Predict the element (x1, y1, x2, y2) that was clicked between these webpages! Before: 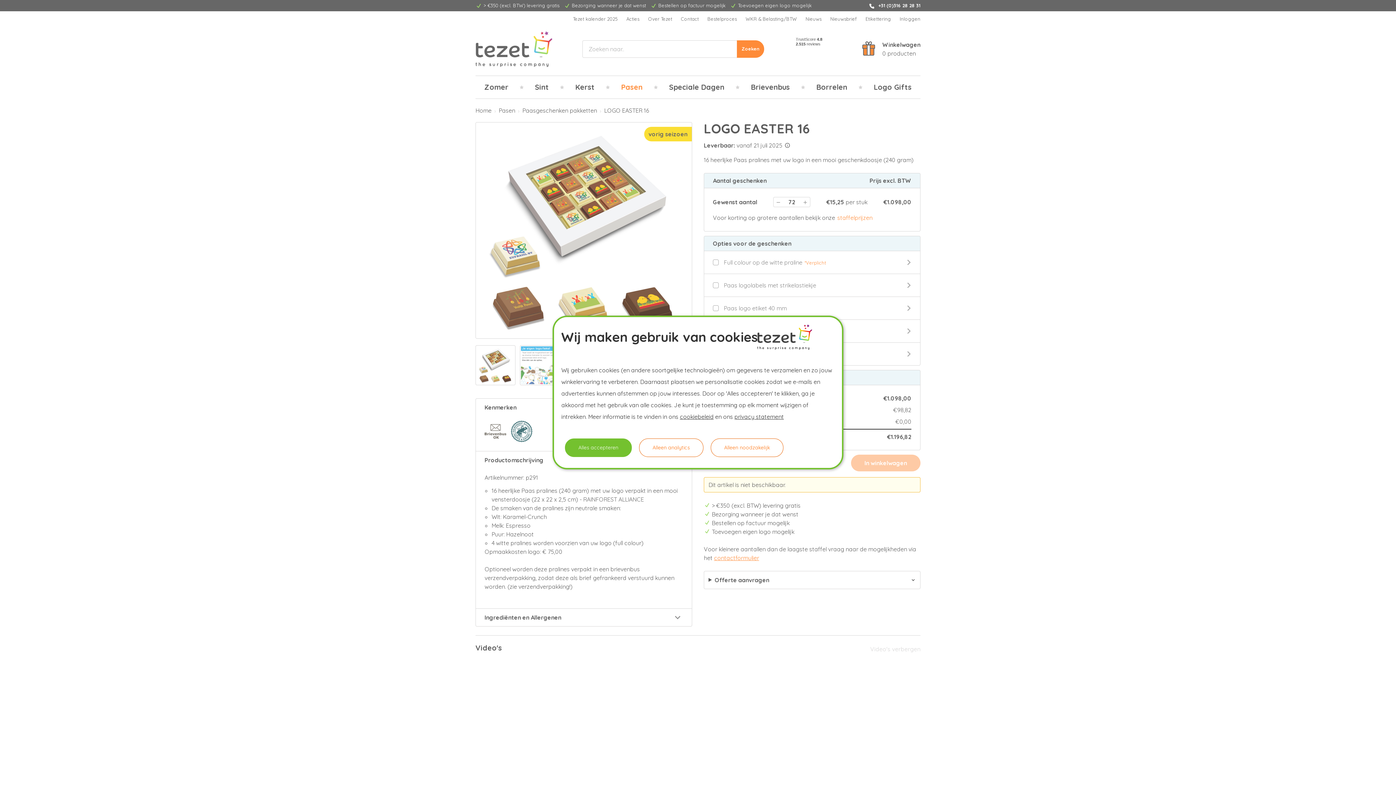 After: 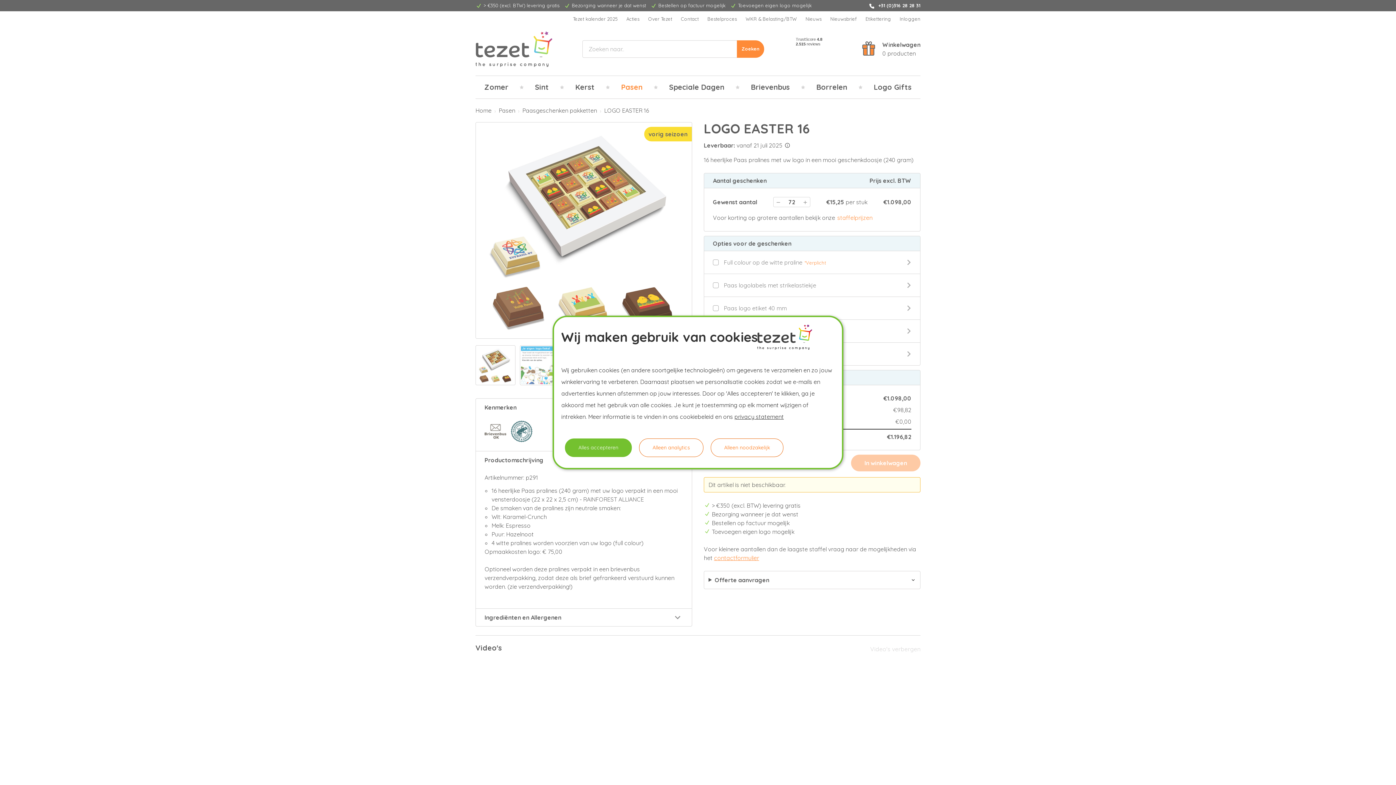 Action: bbox: (680, 413, 713, 420) label: cookiebeleid